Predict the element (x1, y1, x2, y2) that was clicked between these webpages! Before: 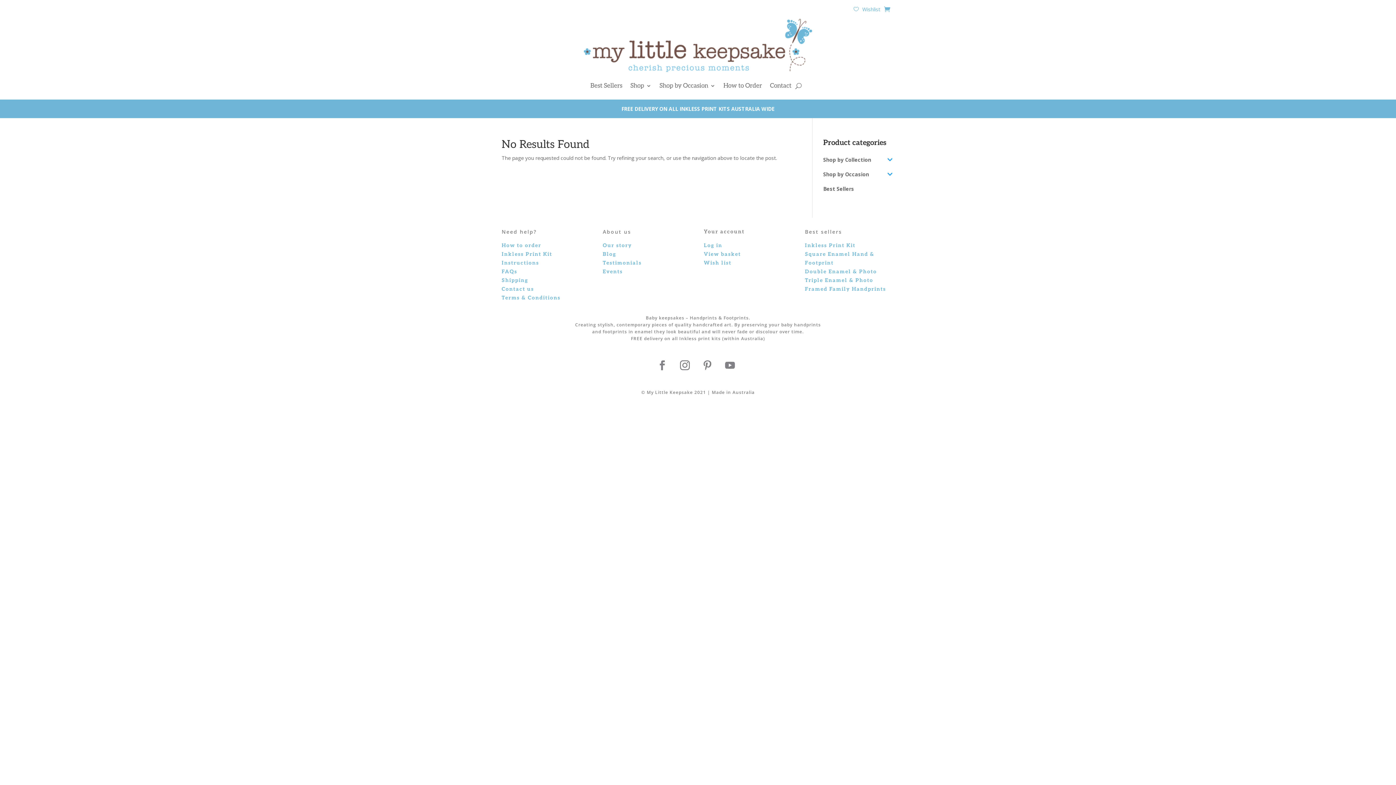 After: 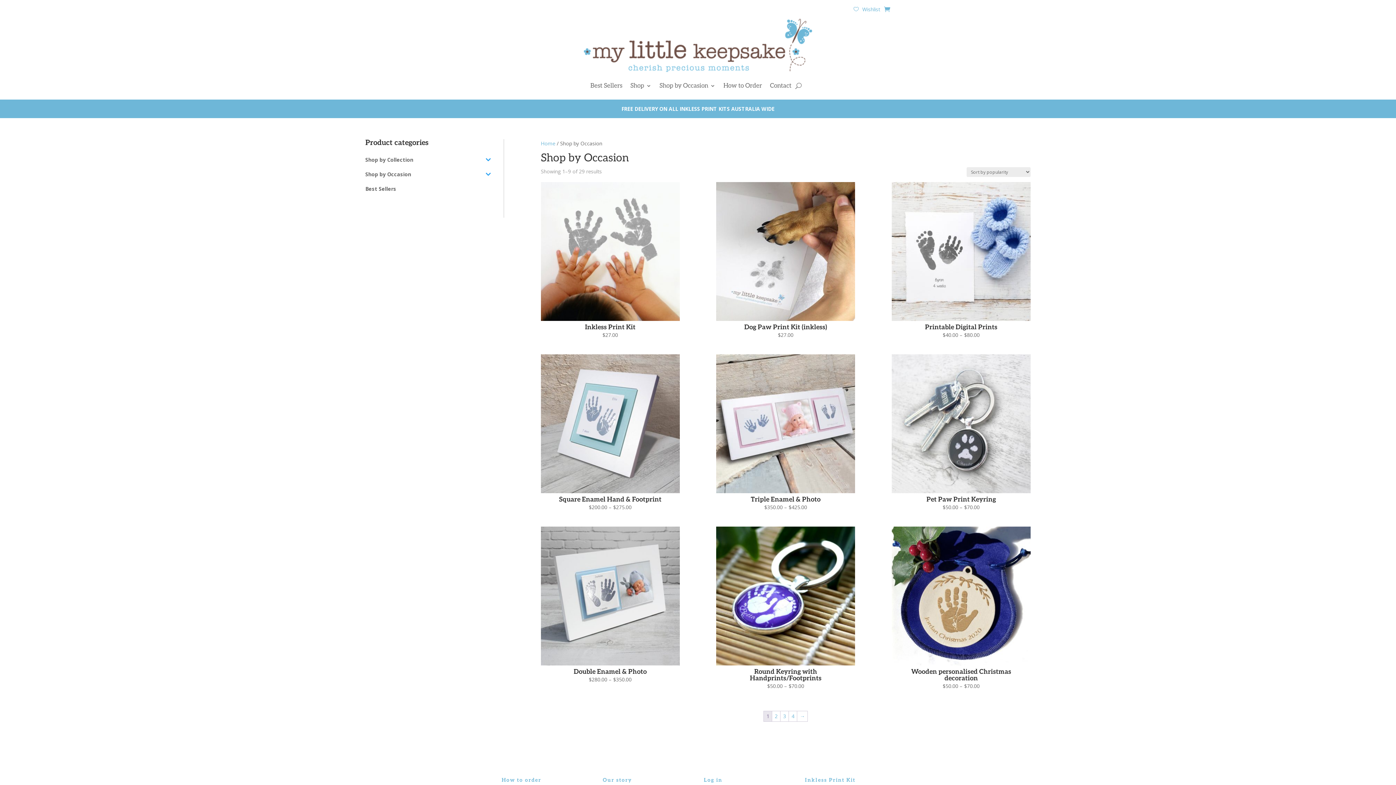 Action: label: Shop by Occasion bbox: (823, 170, 869, 177)